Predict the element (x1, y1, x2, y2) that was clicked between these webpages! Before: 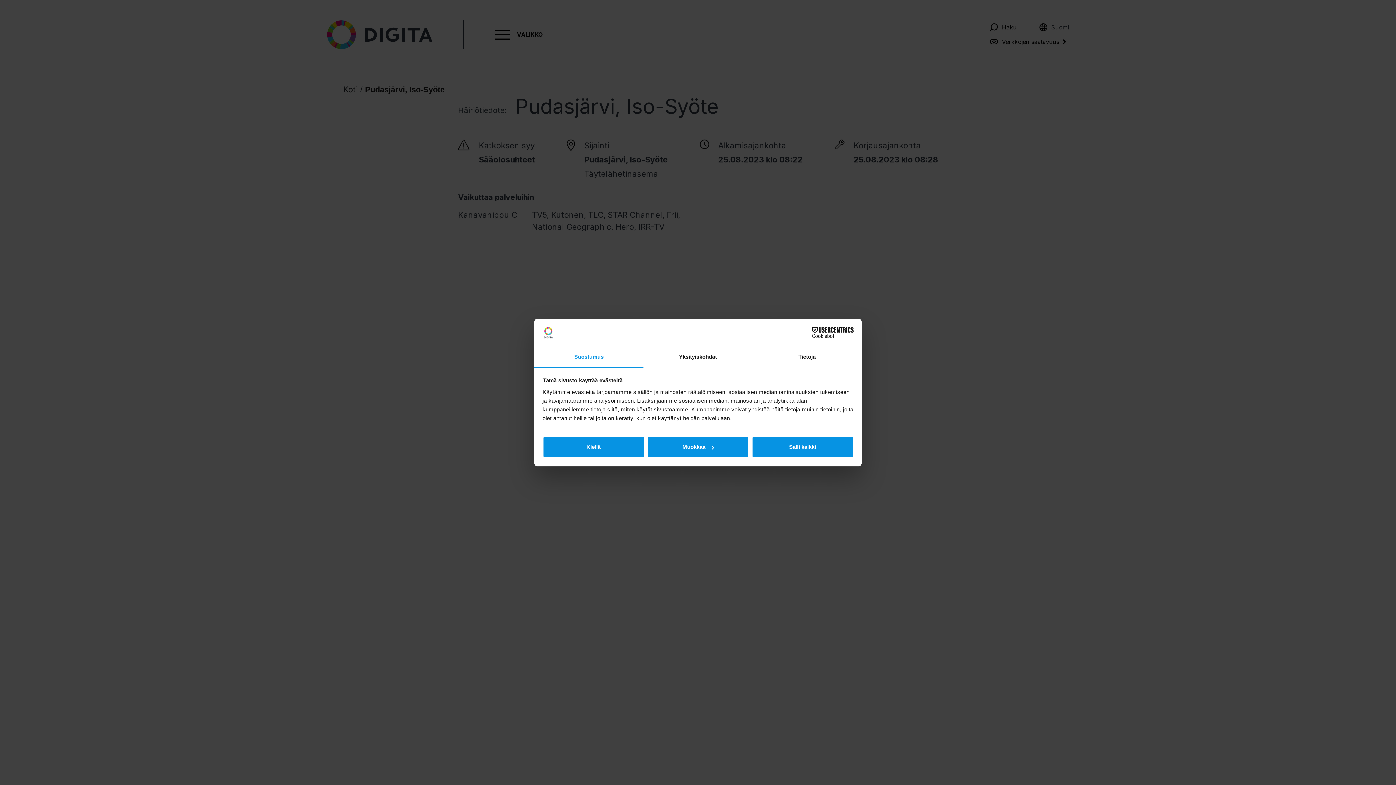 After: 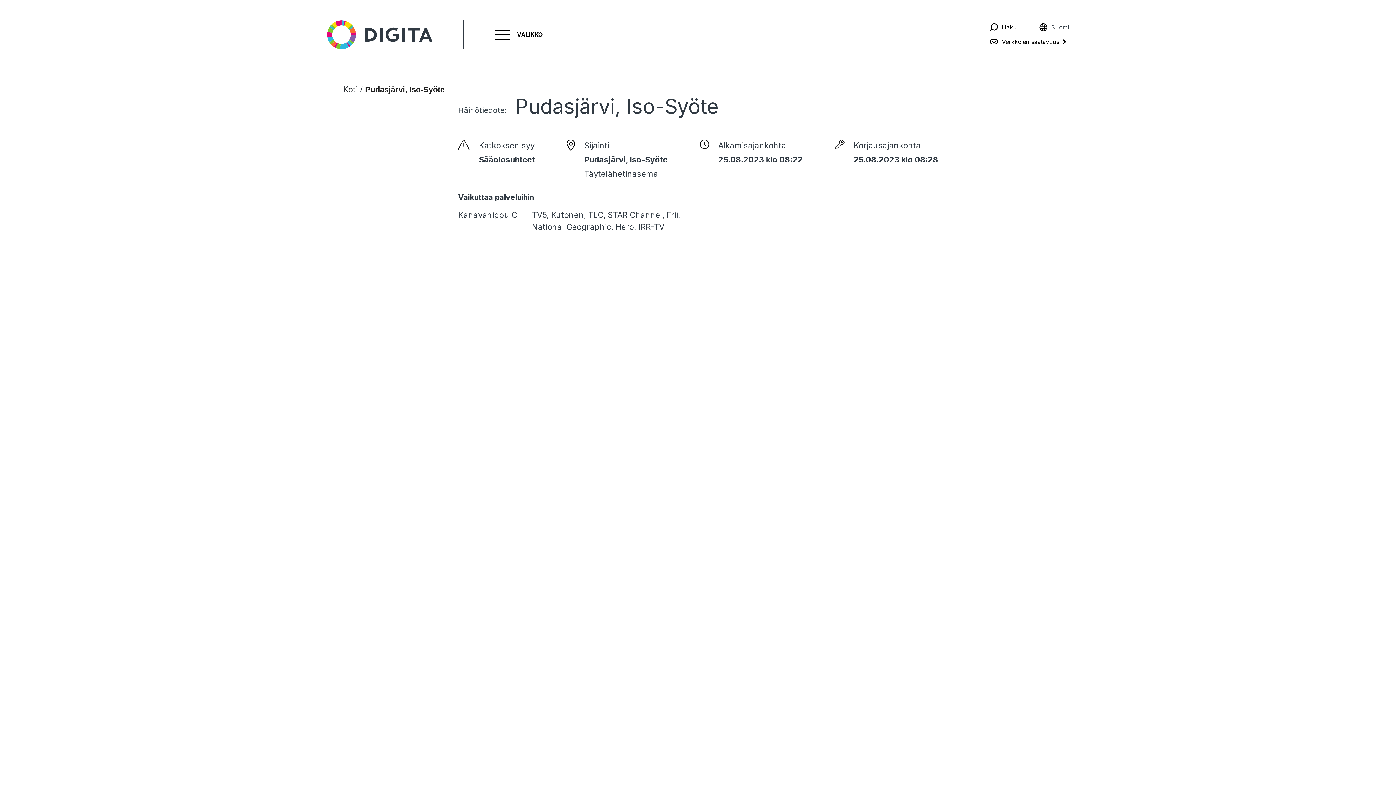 Action: bbox: (751, 436, 853, 457) label: Salli kaikki